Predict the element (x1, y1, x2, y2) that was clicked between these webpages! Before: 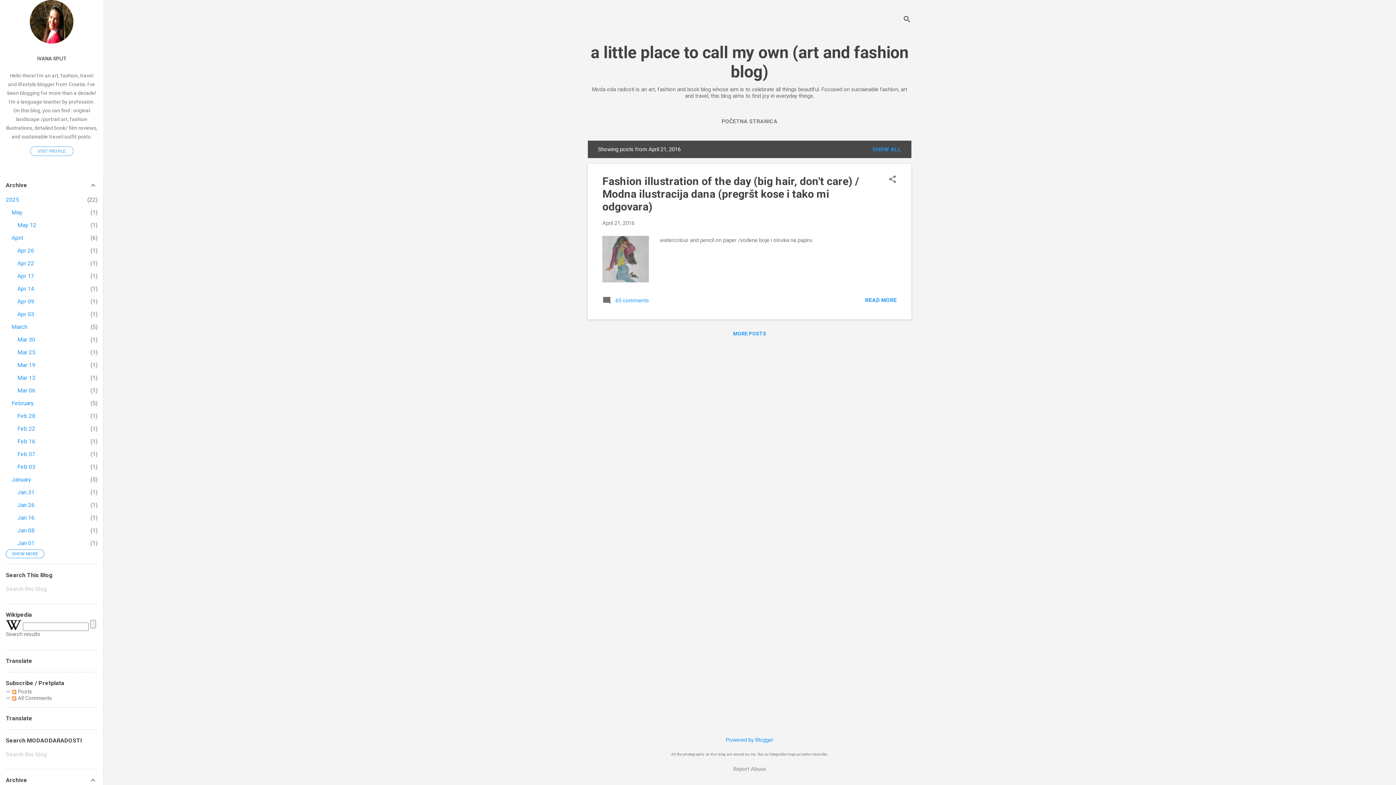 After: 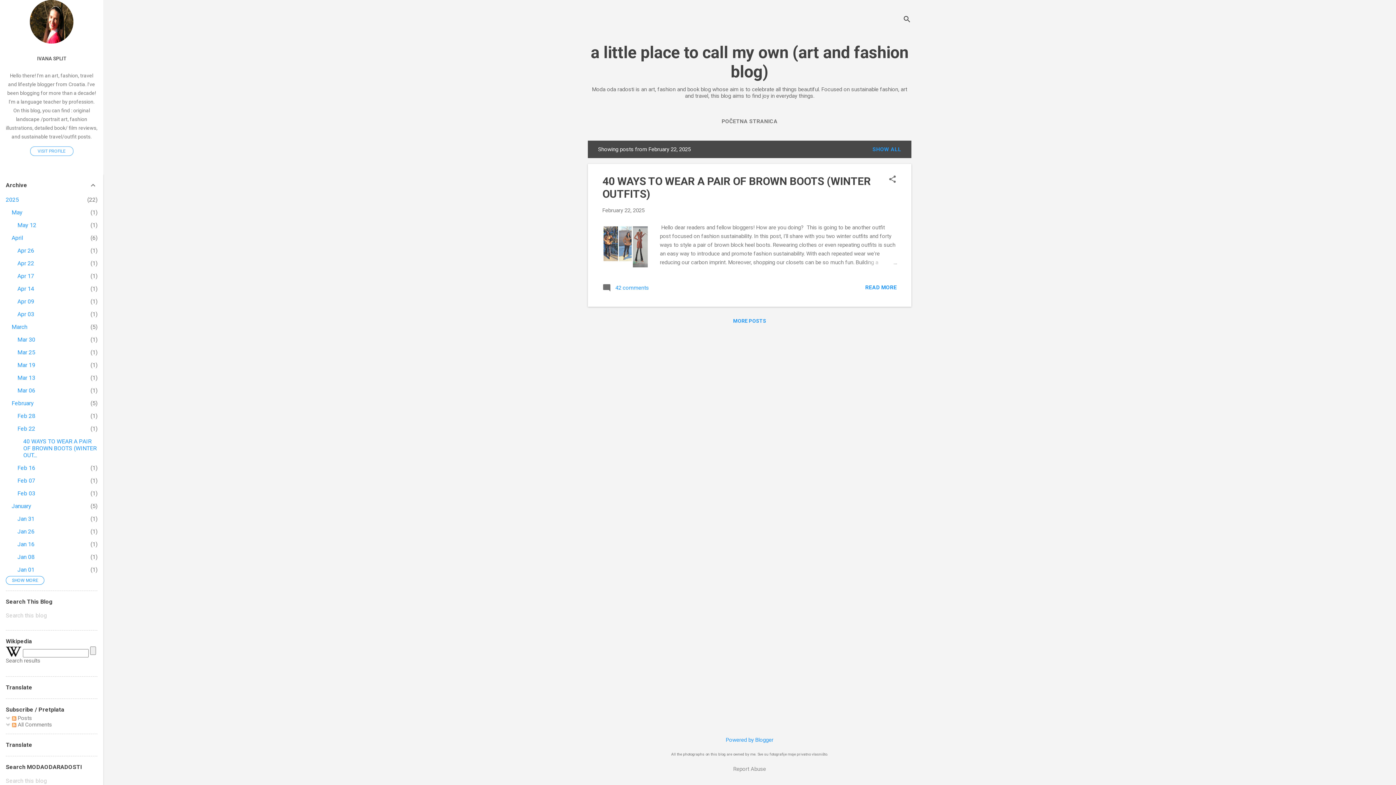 Action: bbox: (17, 425, 35, 432) label: Feb 22
1